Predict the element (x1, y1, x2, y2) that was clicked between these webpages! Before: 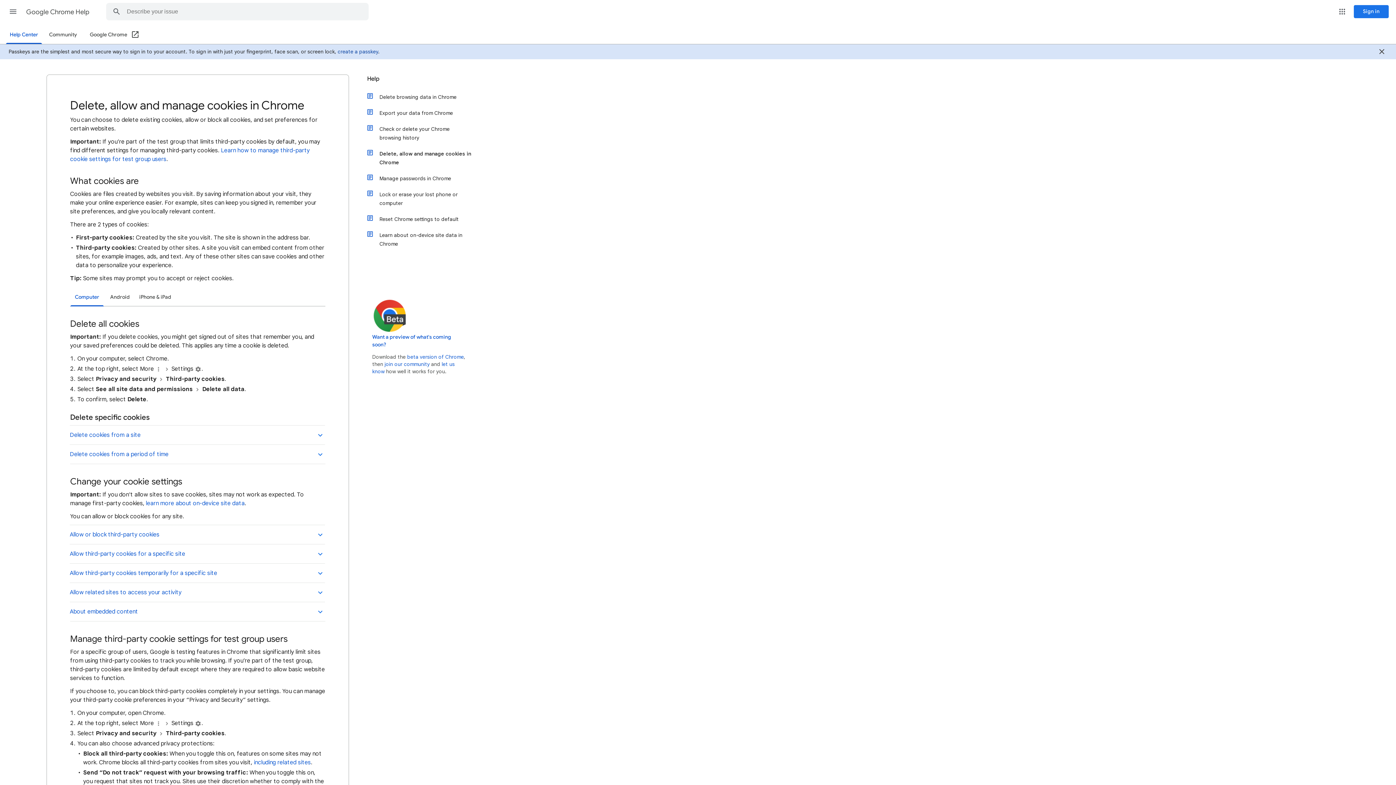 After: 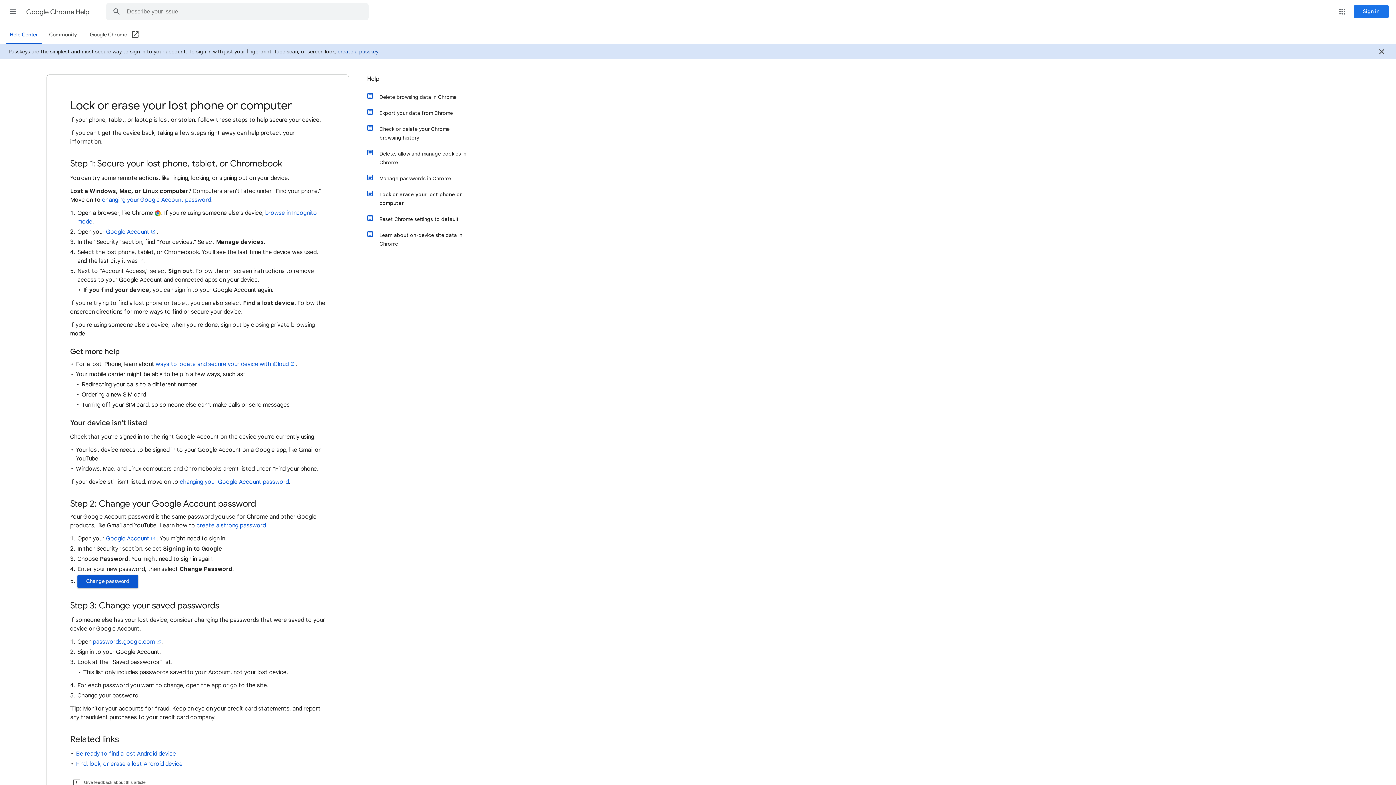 Action: bbox: (374, 186, 472, 211) label: Lock or erase your lost phone or computer